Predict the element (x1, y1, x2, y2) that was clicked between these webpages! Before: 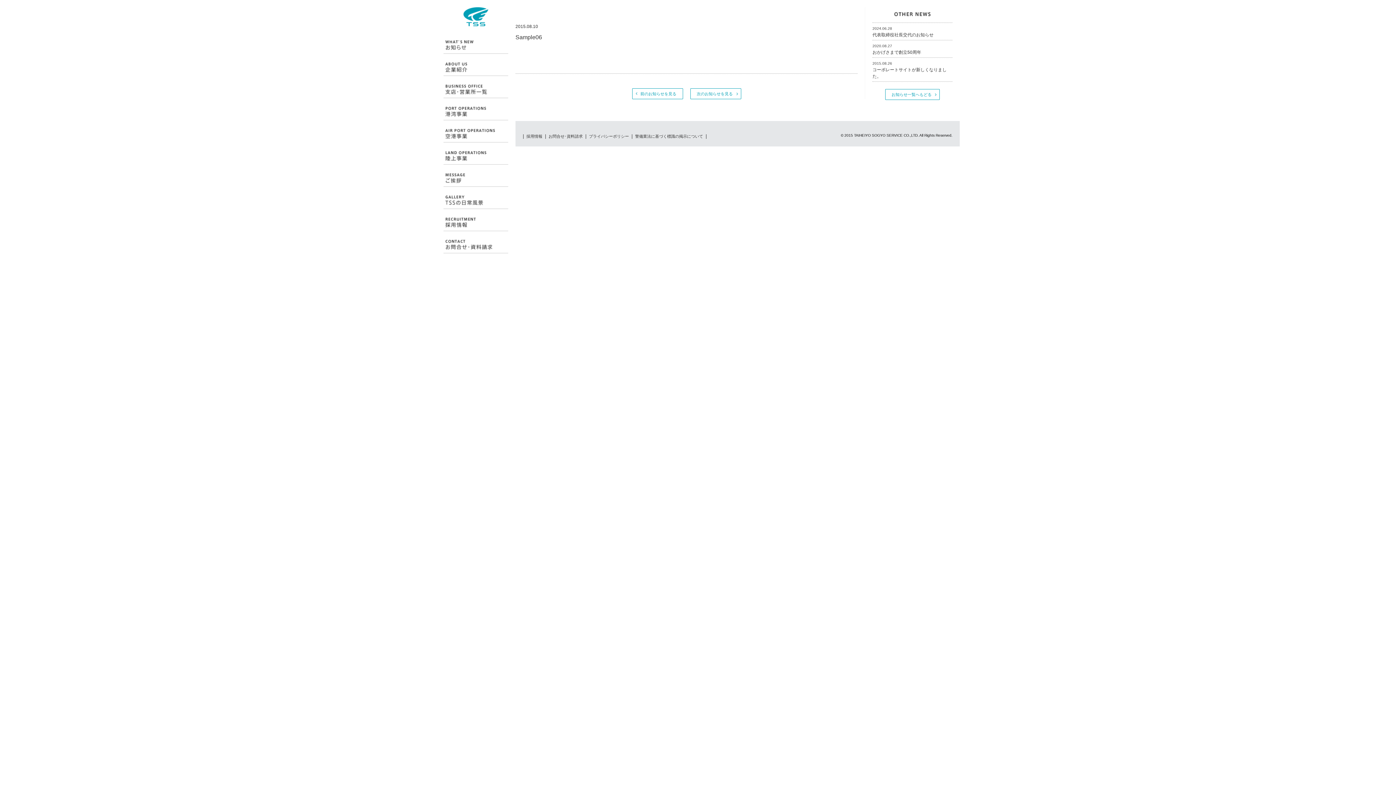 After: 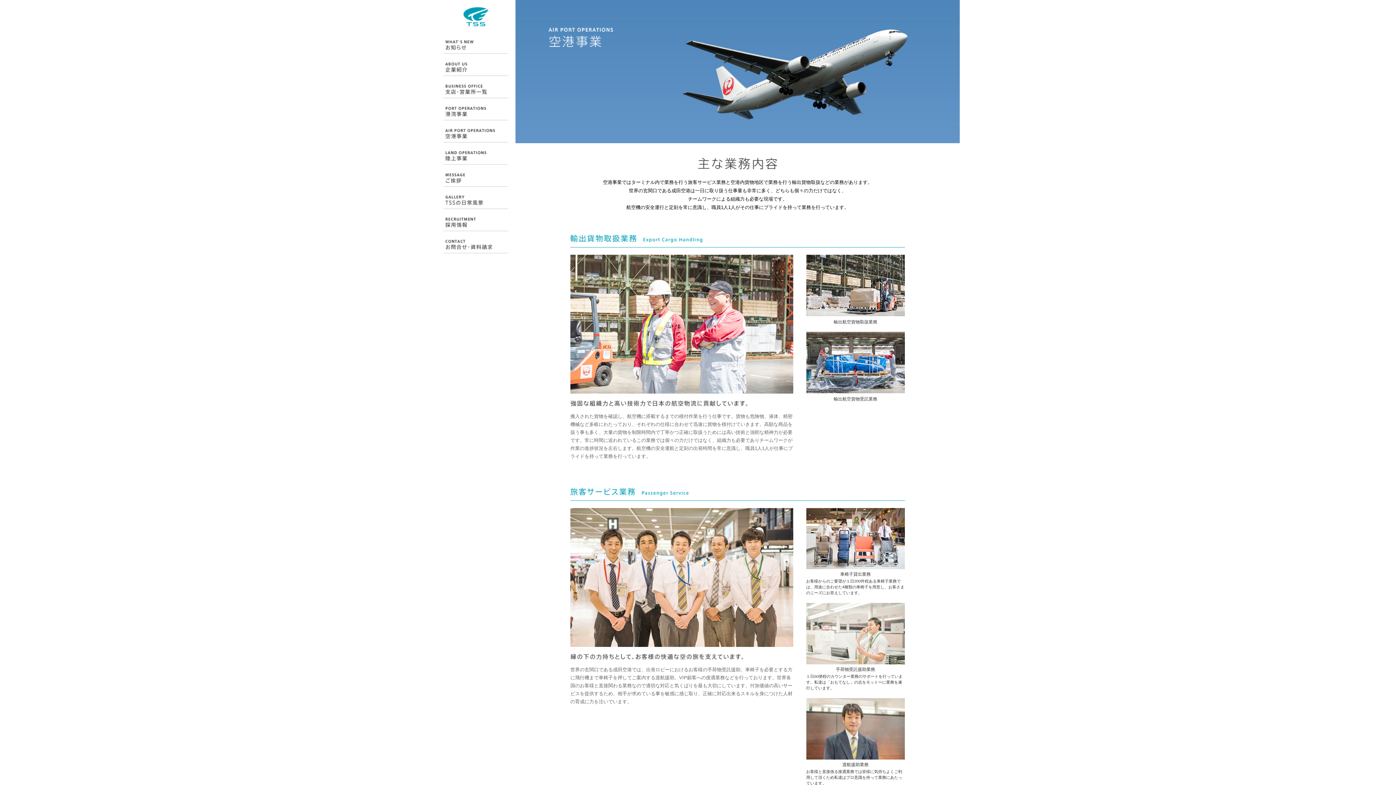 Action: bbox: (443, 120, 508, 142)